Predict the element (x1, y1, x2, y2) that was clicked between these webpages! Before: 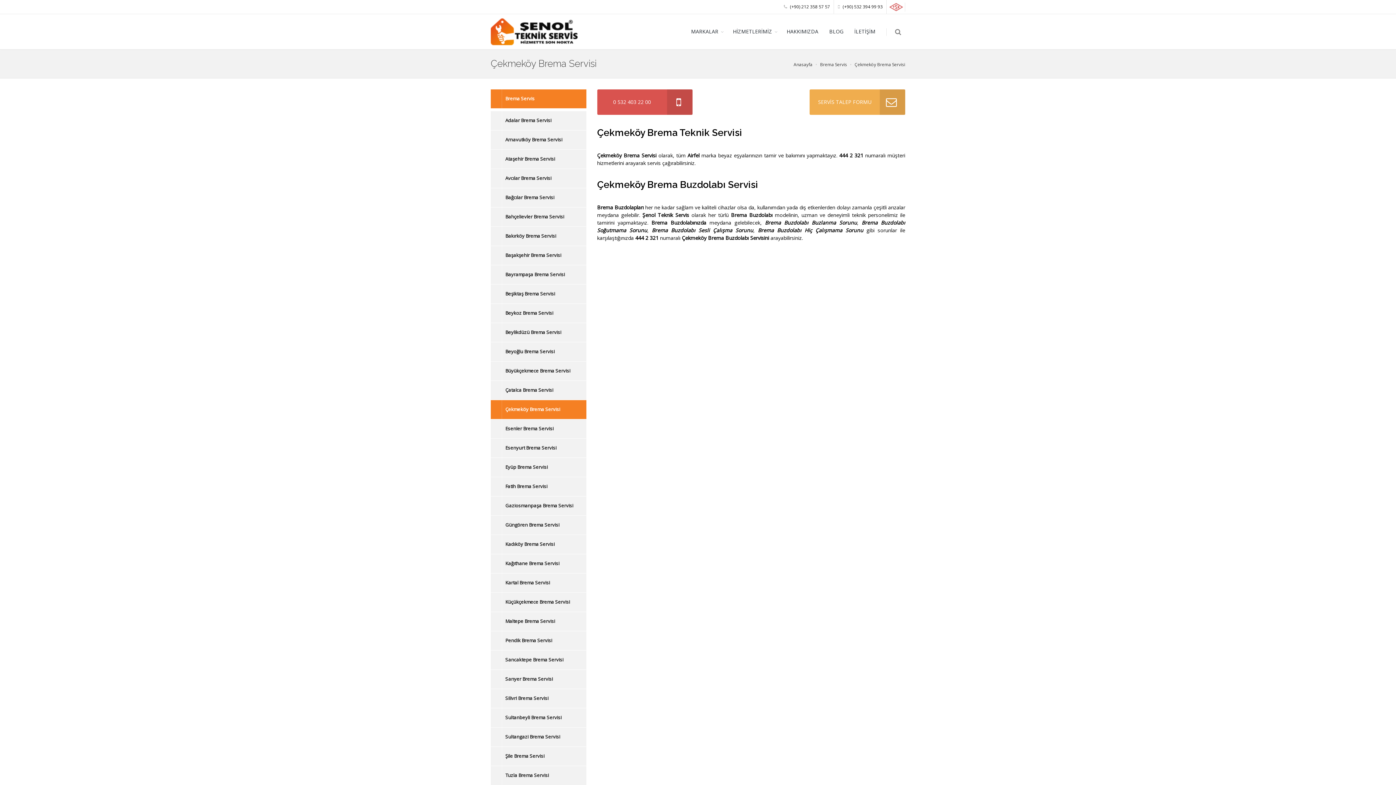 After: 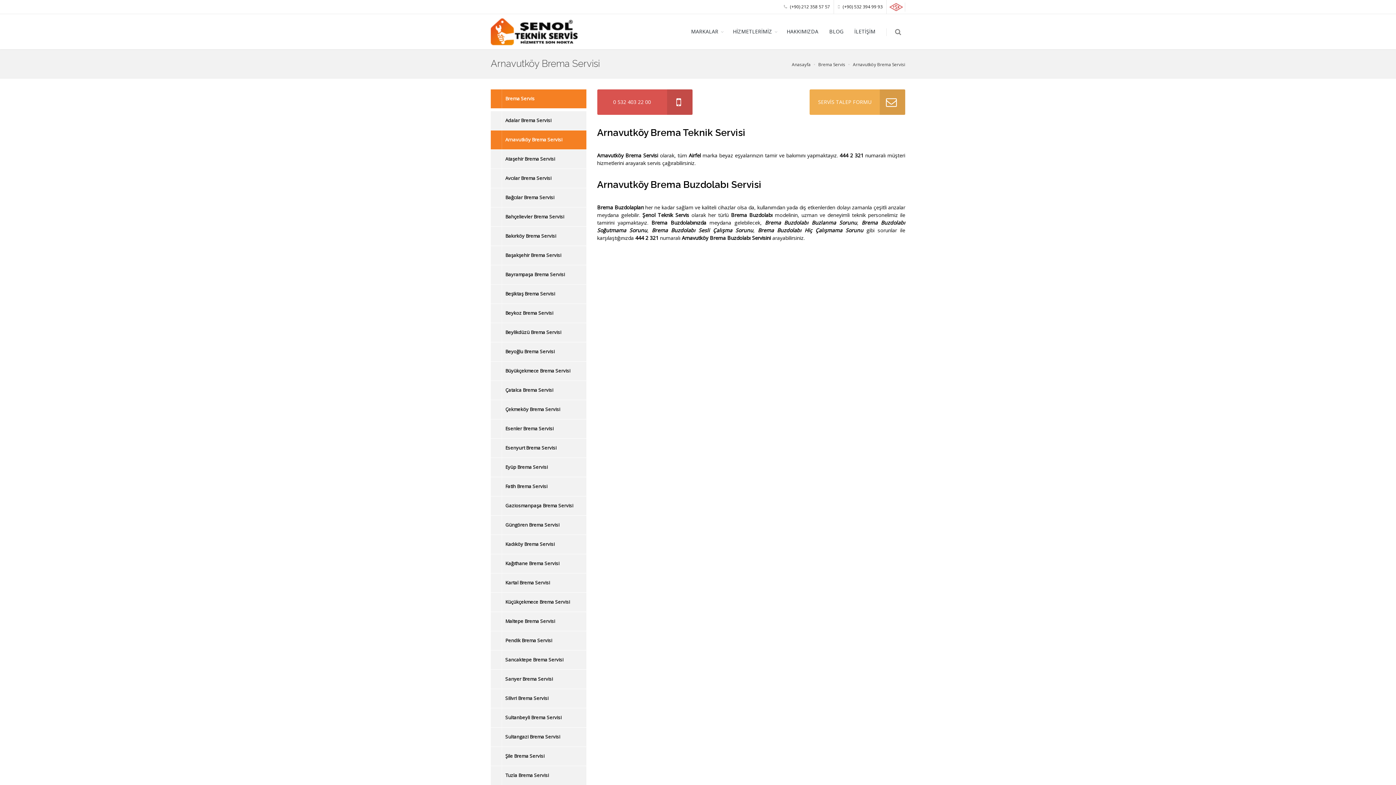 Action: bbox: (490, 130, 586, 149) label: Arnavutköy Brema Servisi